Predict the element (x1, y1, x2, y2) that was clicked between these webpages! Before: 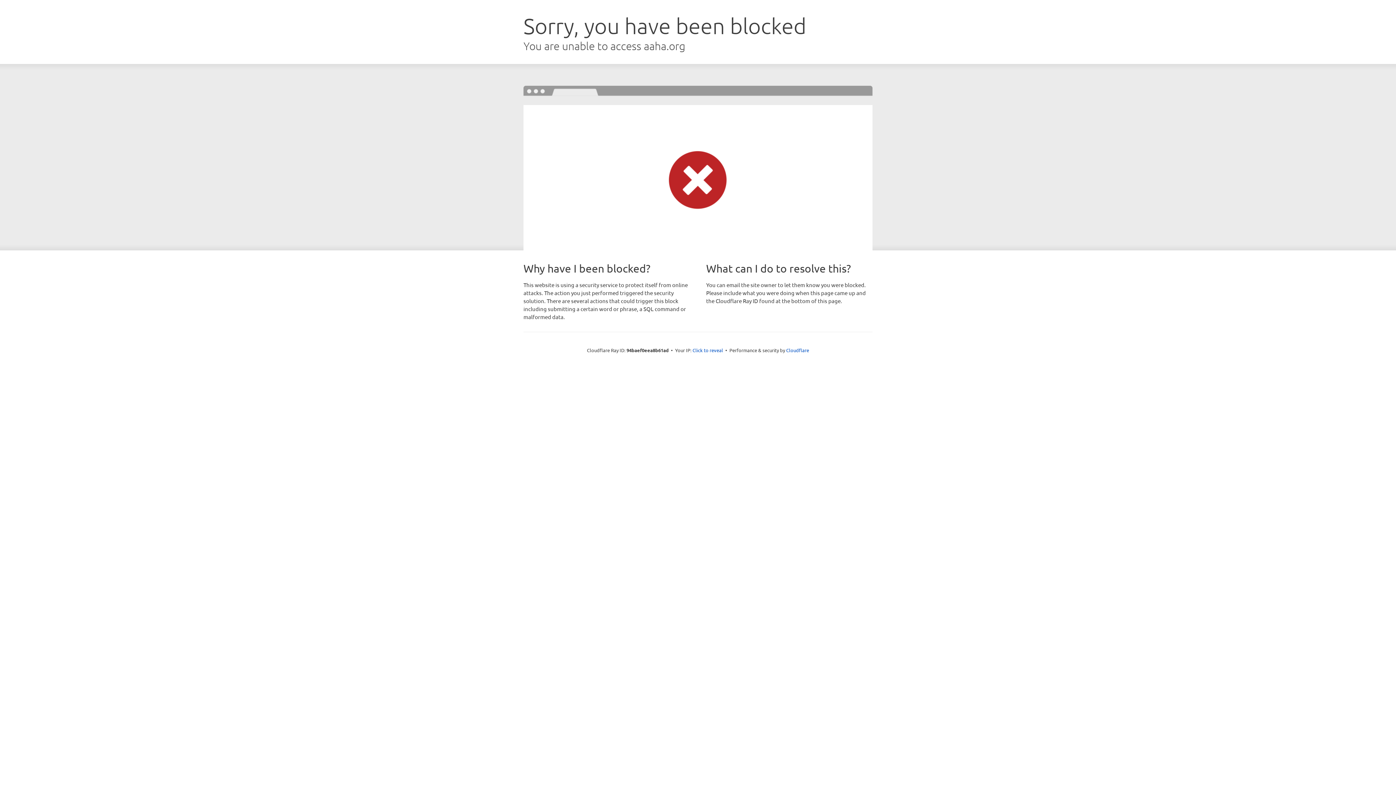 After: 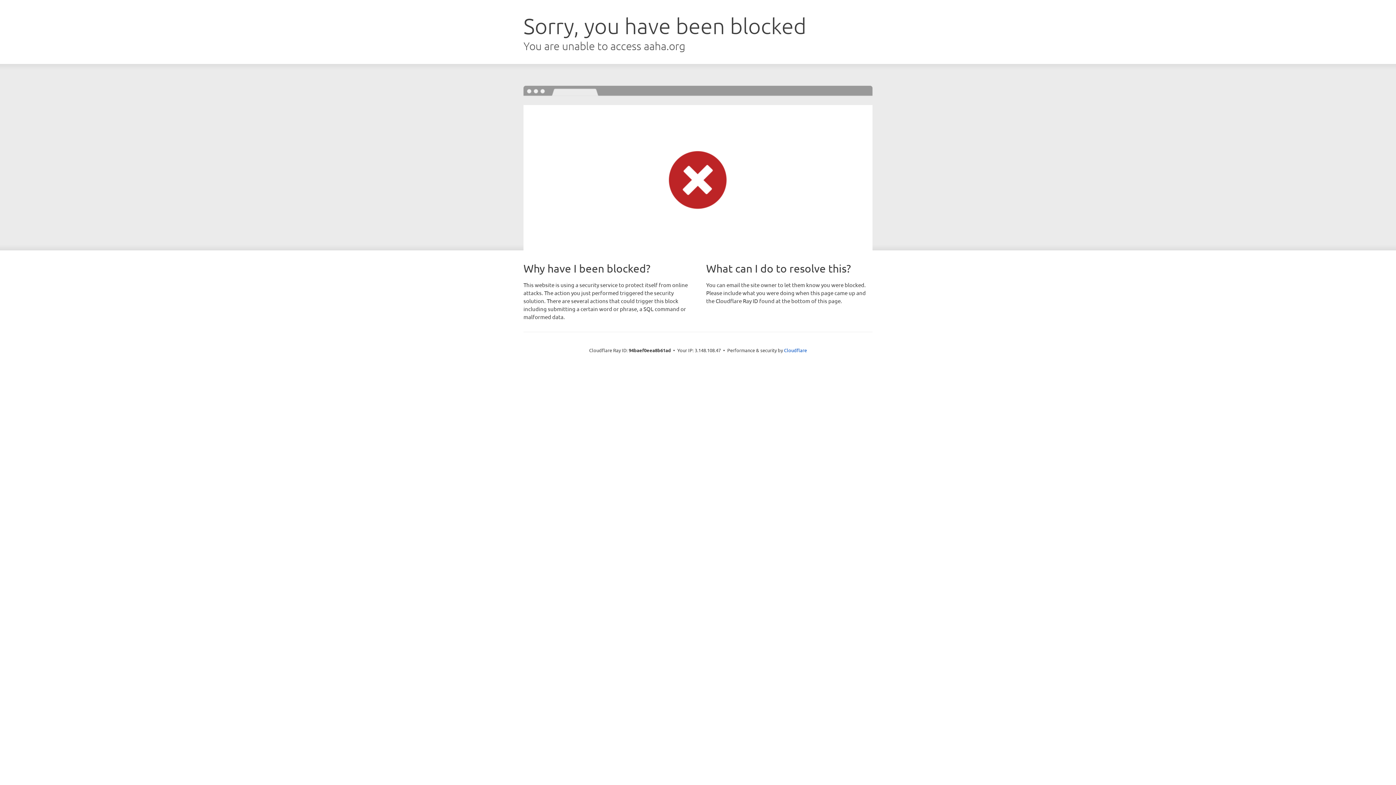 Action: label: Click to reveal bbox: (692, 346, 723, 353)